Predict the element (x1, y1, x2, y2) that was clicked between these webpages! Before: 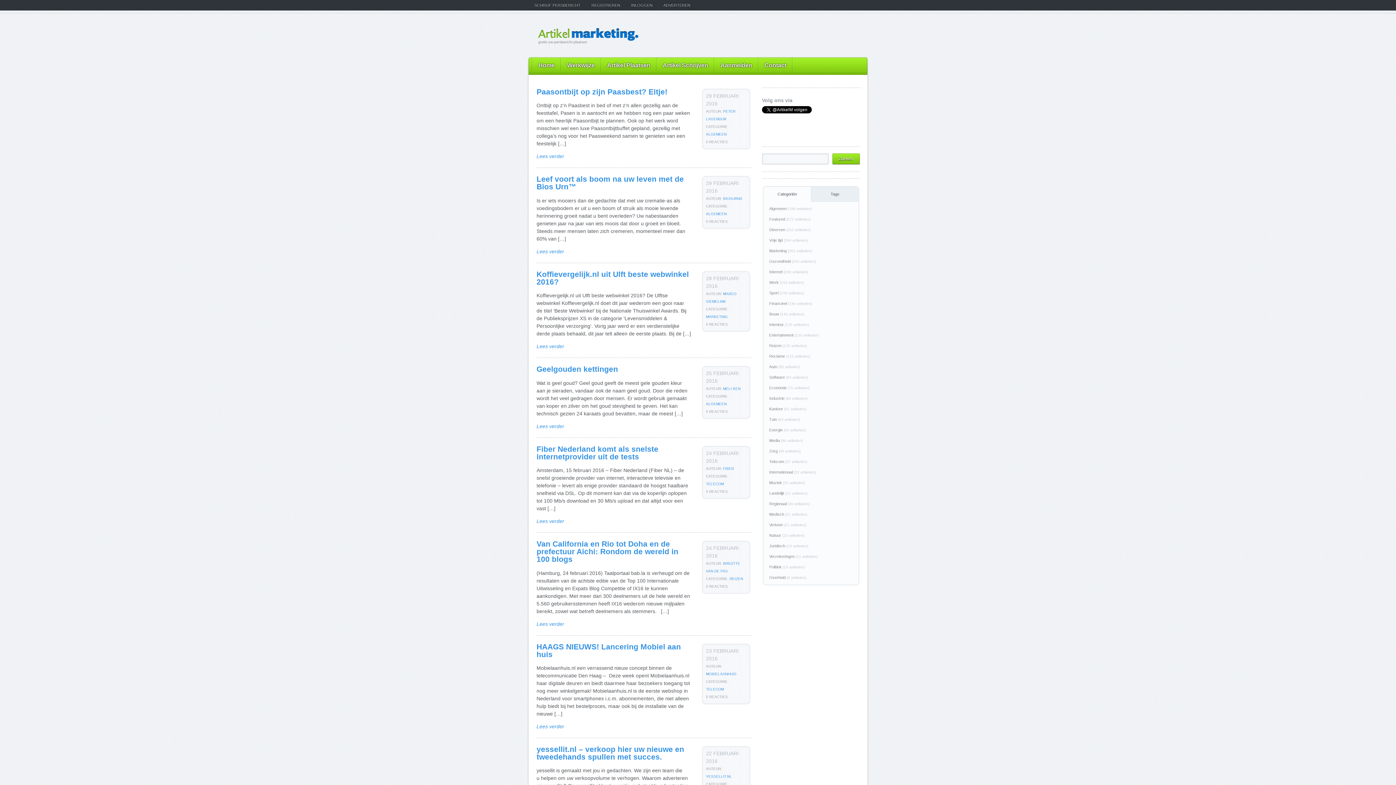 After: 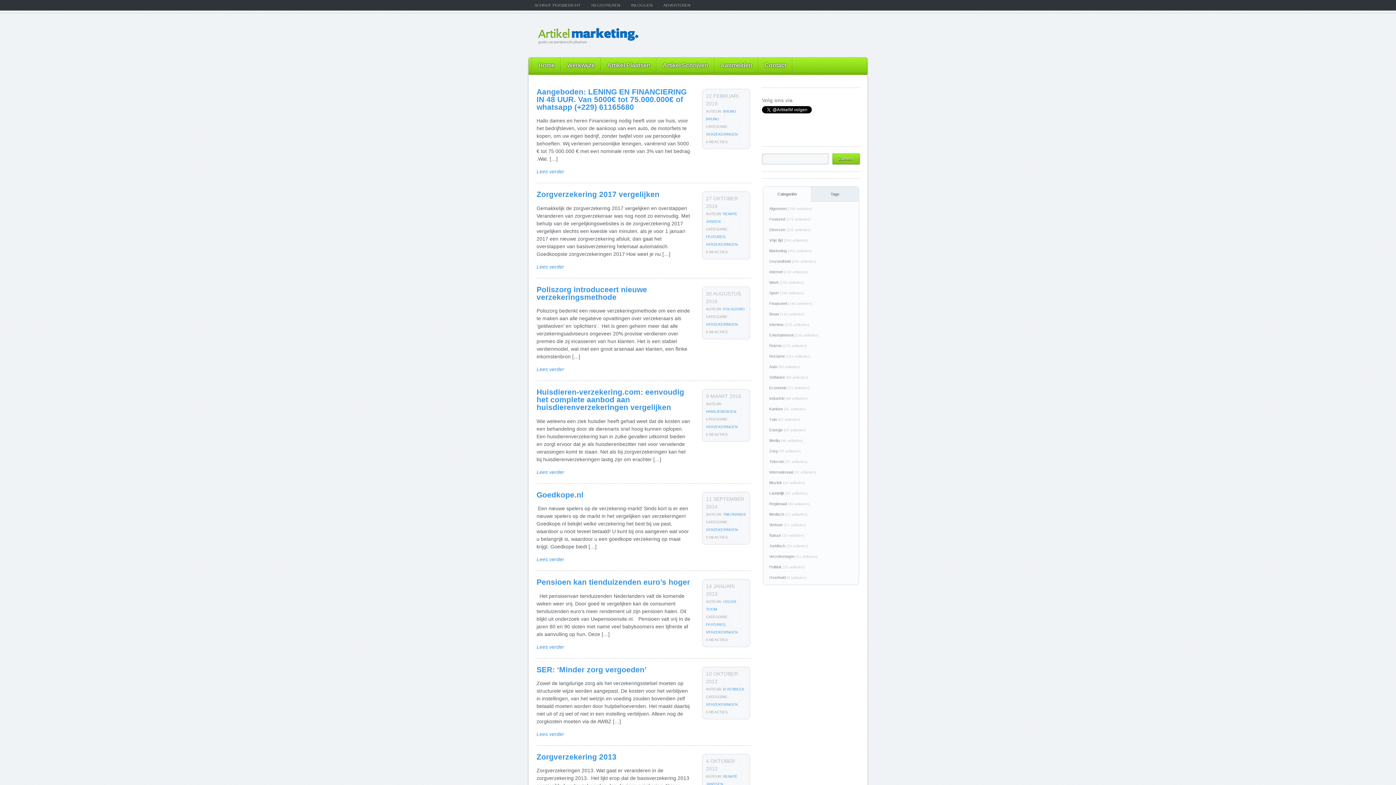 Action: label: Verzekeringen (11 artikelen) bbox: (769, 554, 817, 558)